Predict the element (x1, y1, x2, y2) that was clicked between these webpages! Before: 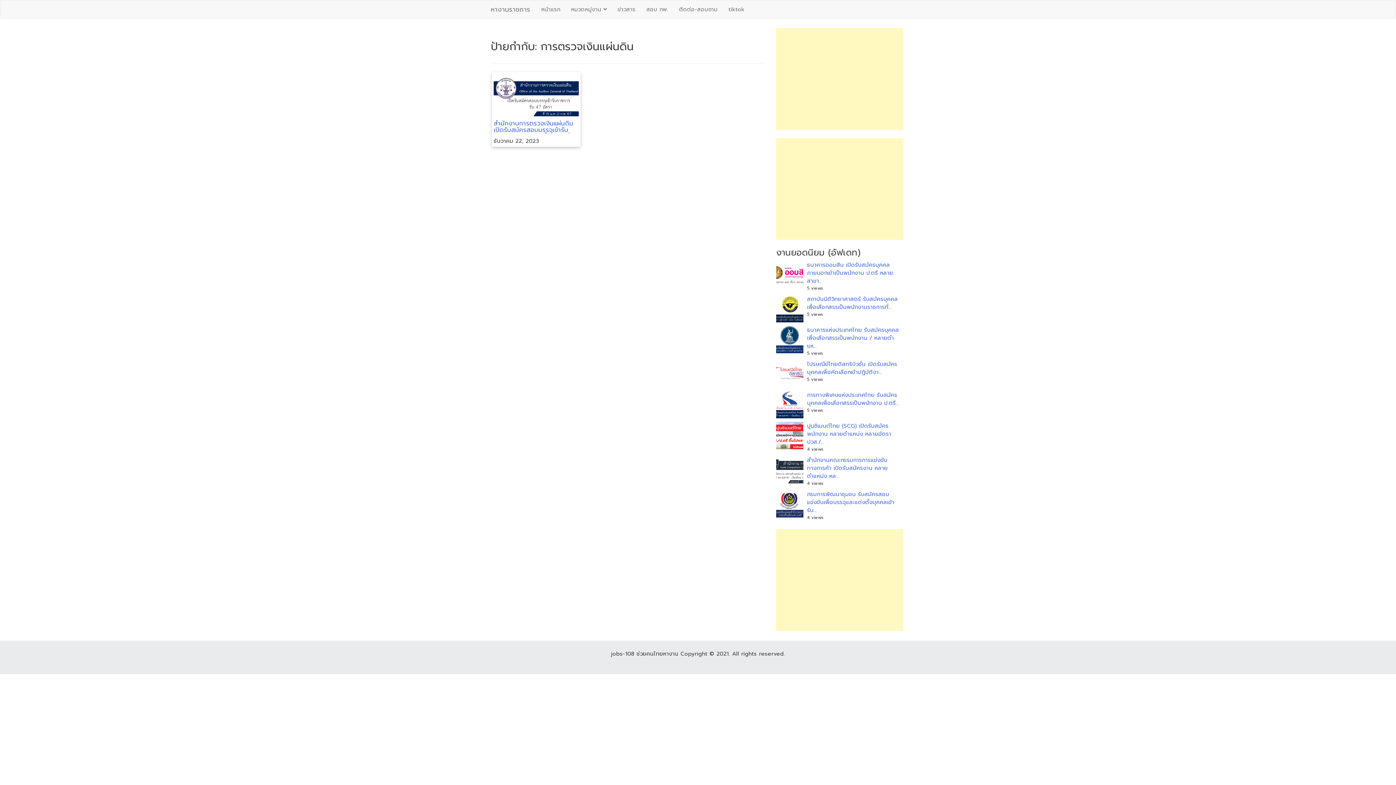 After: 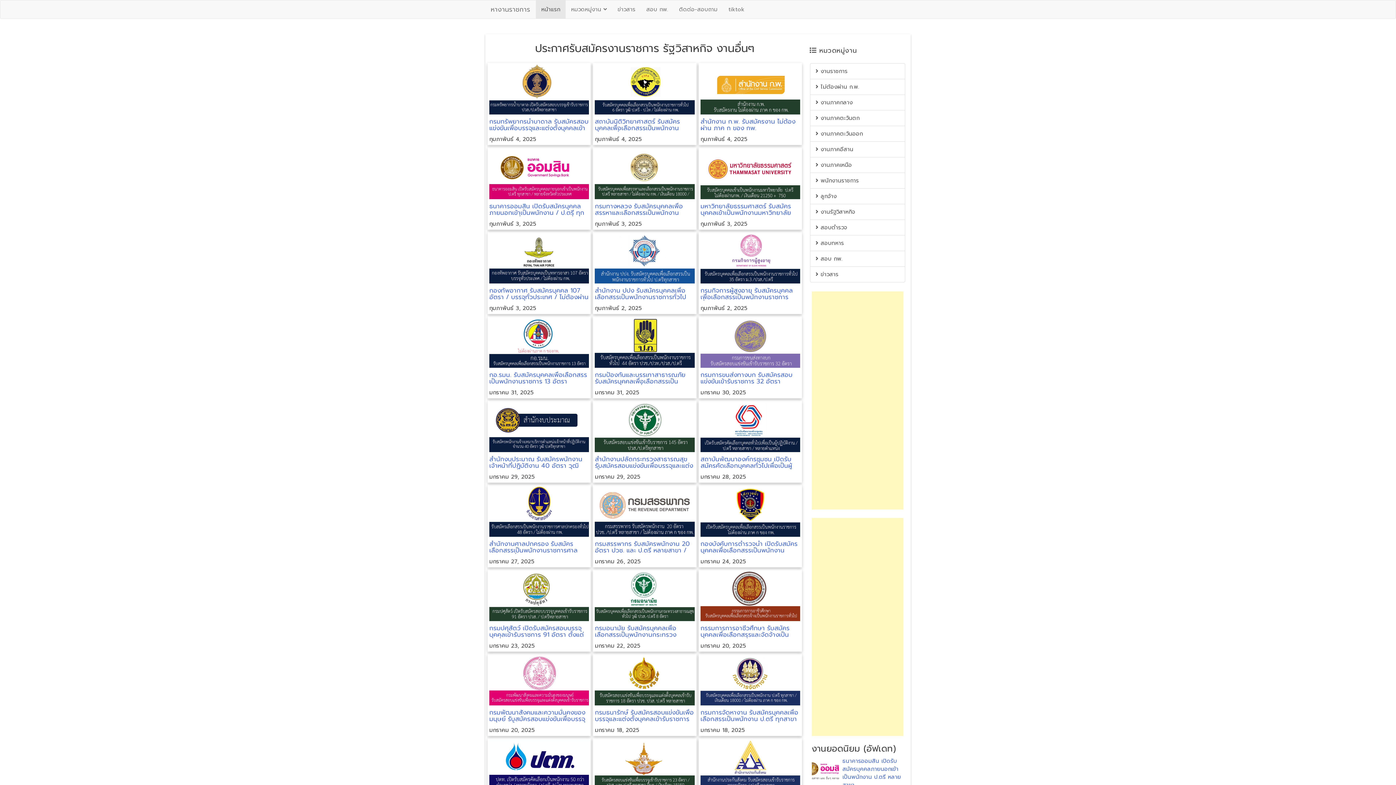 Action: bbox: (536, 0, 565, 18) label: หน้าแรก